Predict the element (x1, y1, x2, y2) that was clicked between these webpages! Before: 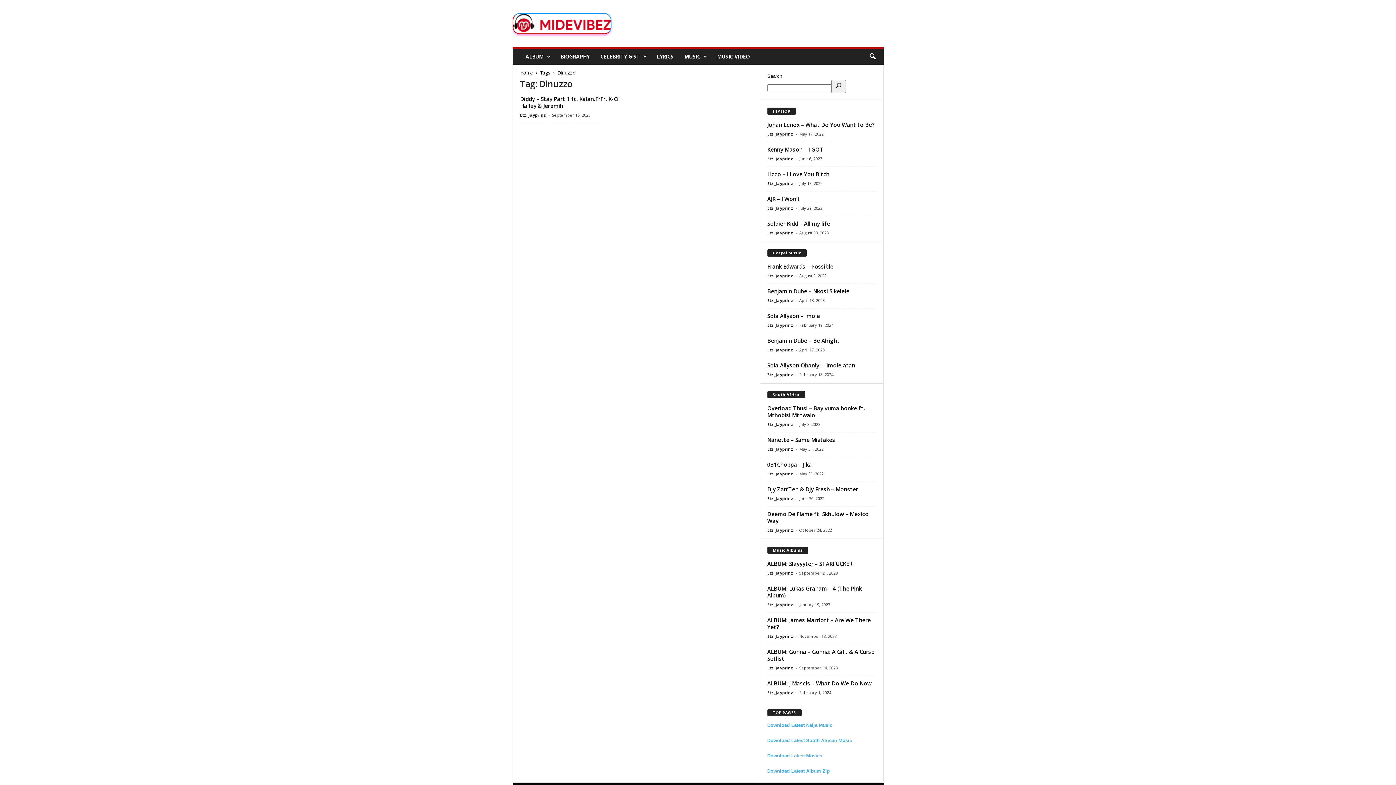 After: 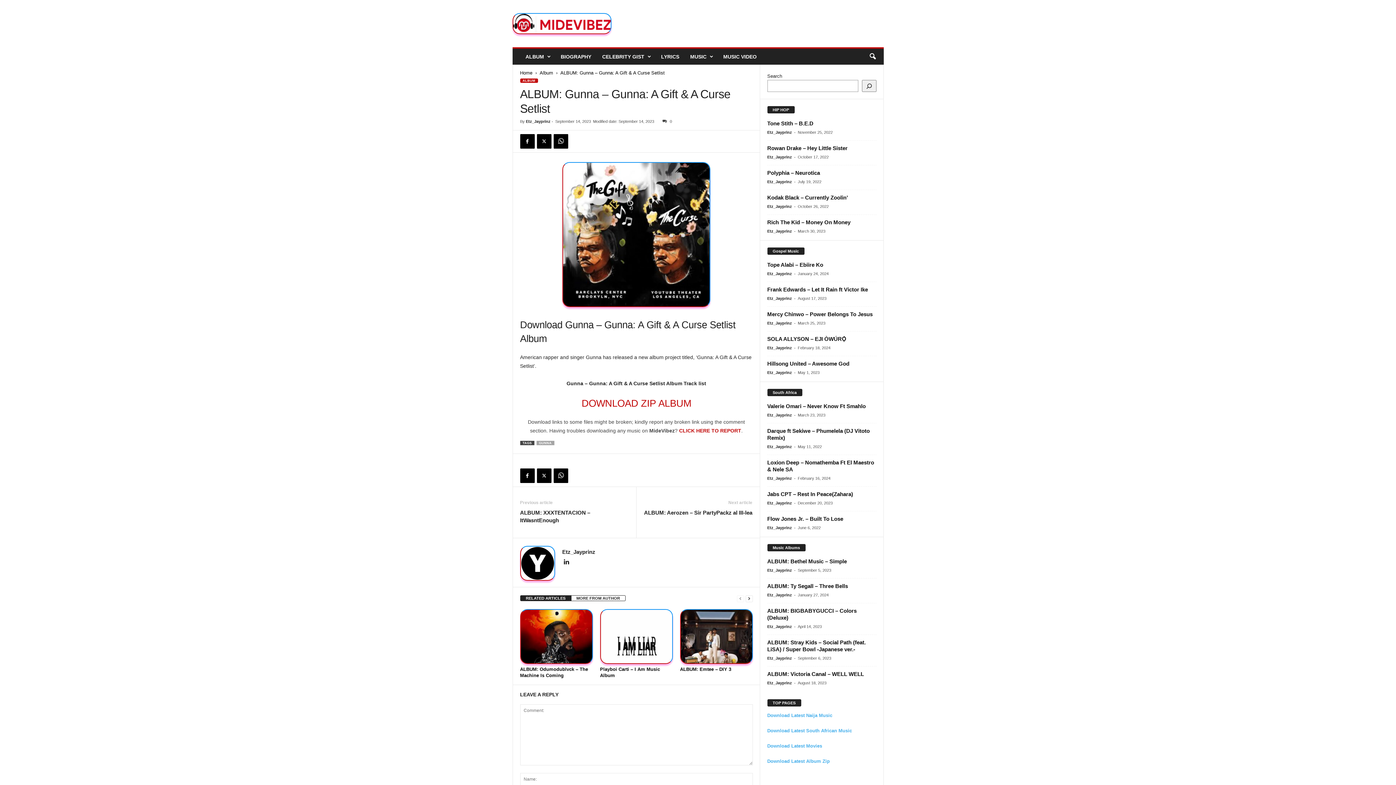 Action: label: ALBUM: Gunna – Gunna: A Gift & A Curse Setlist bbox: (767, 648, 874, 662)